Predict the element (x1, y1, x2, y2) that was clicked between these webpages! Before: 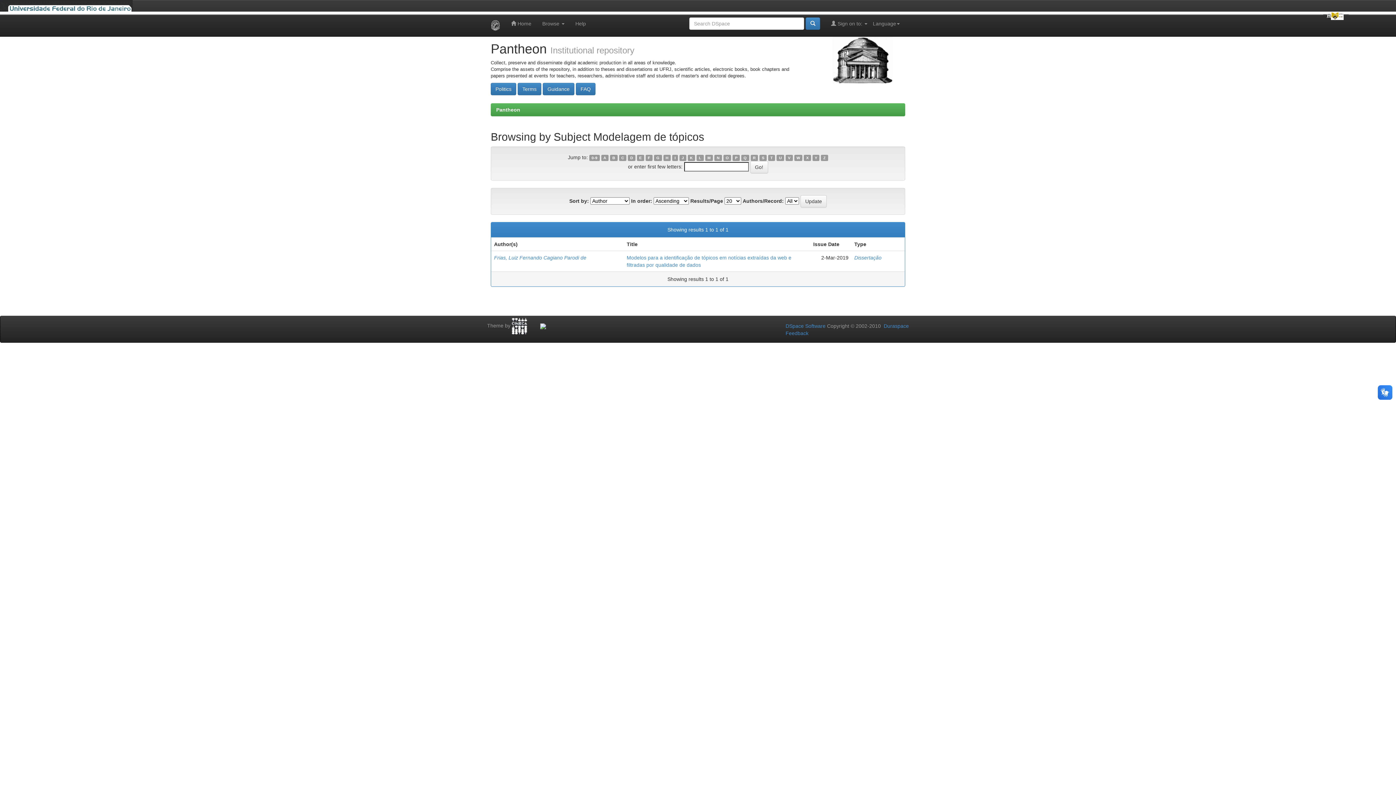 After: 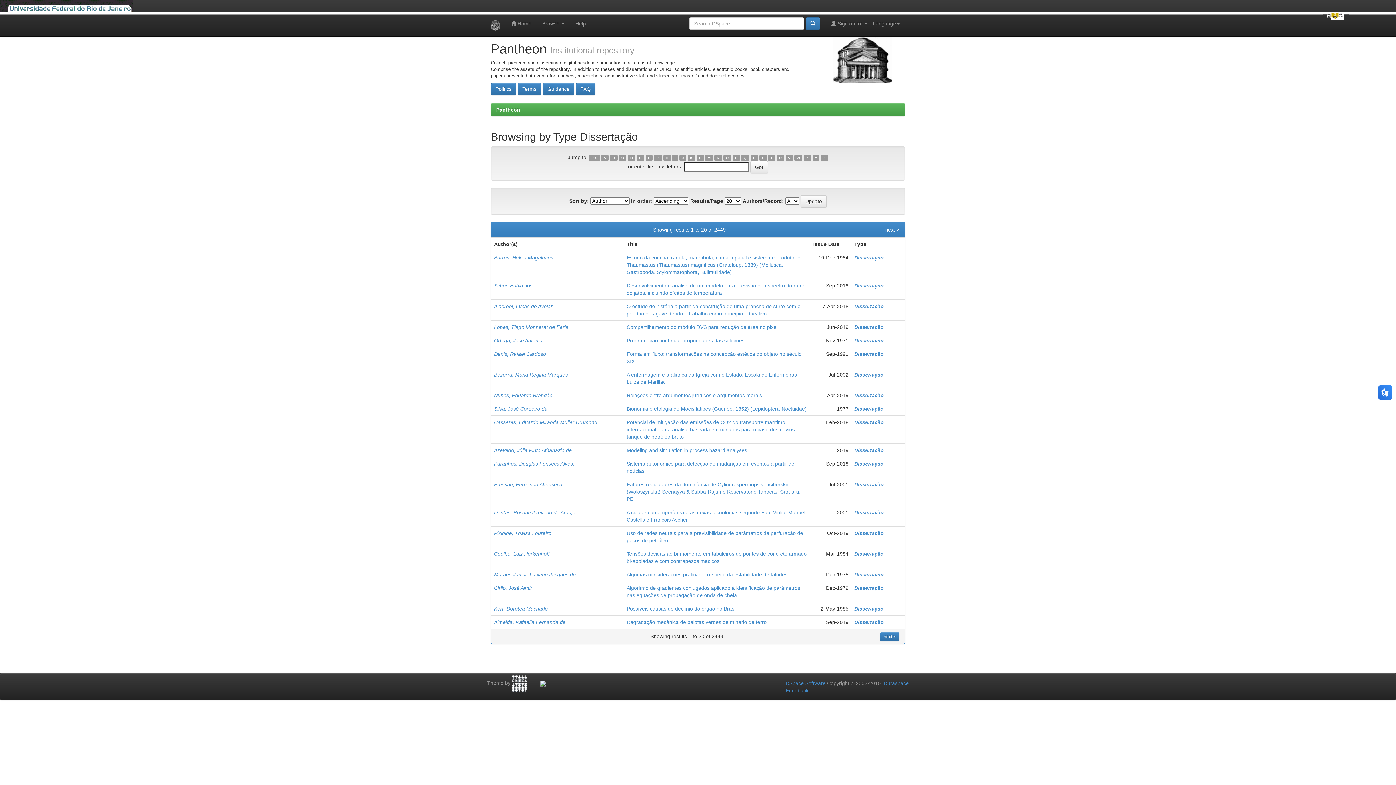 Action: bbox: (854, 254, 881, 260) label: Dissertação